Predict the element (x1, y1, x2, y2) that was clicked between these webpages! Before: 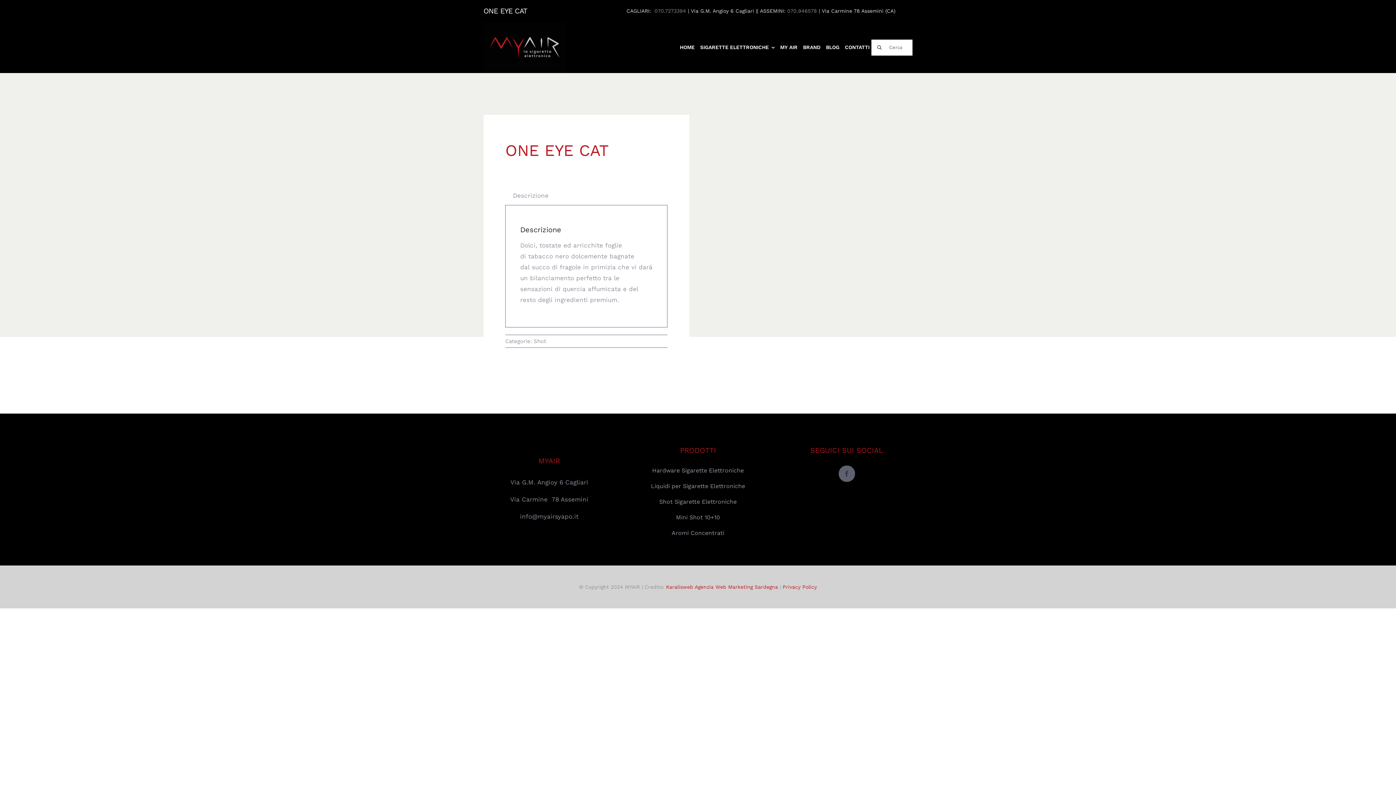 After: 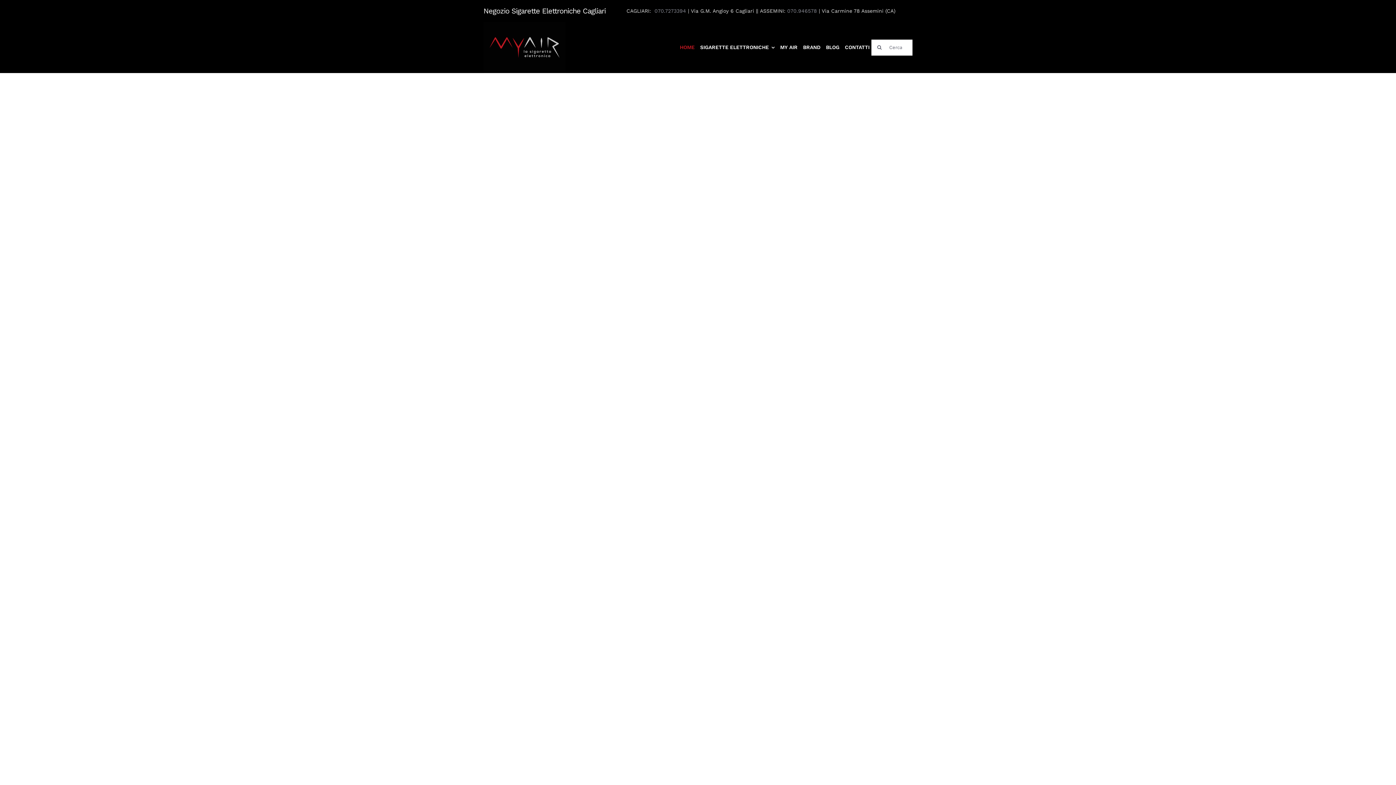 Action: bbox: (483, 21, 569, 73)